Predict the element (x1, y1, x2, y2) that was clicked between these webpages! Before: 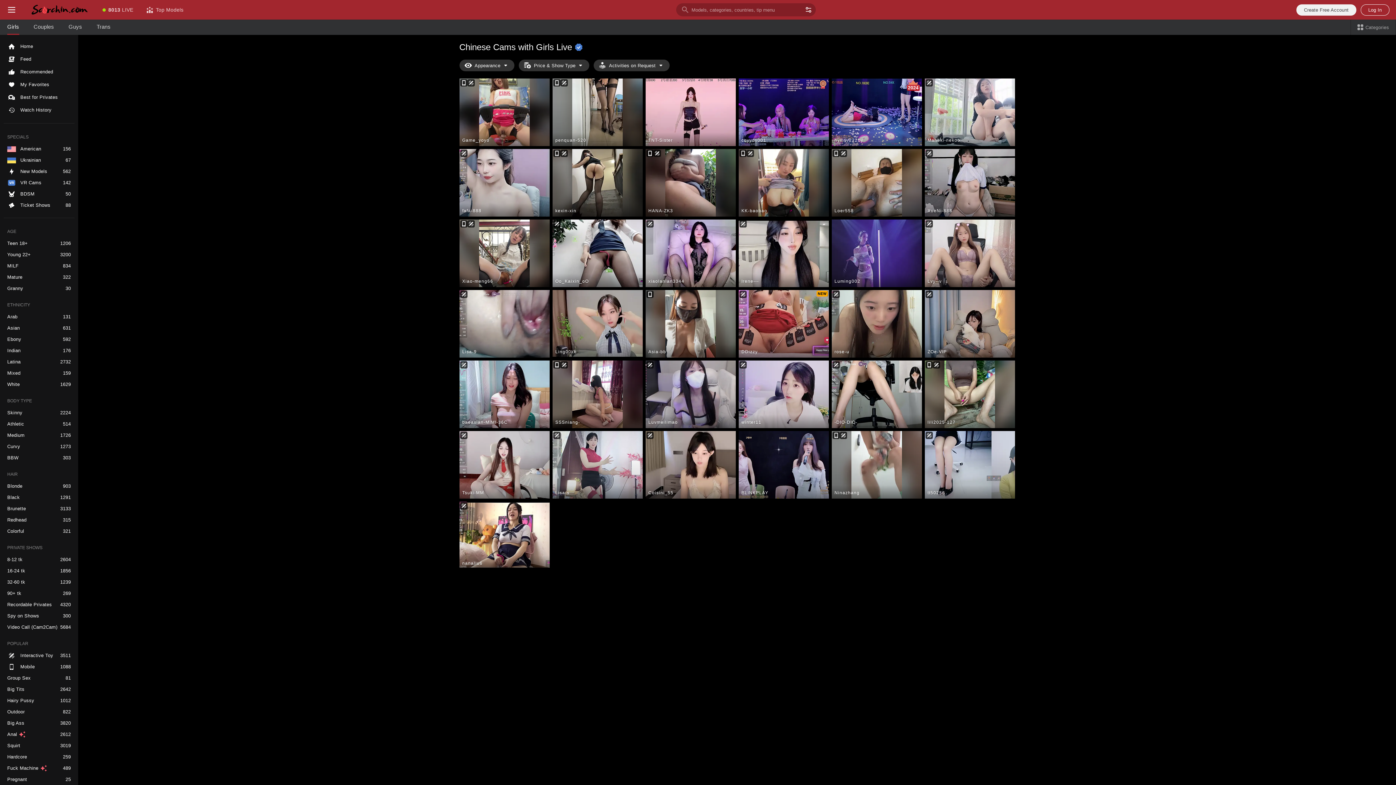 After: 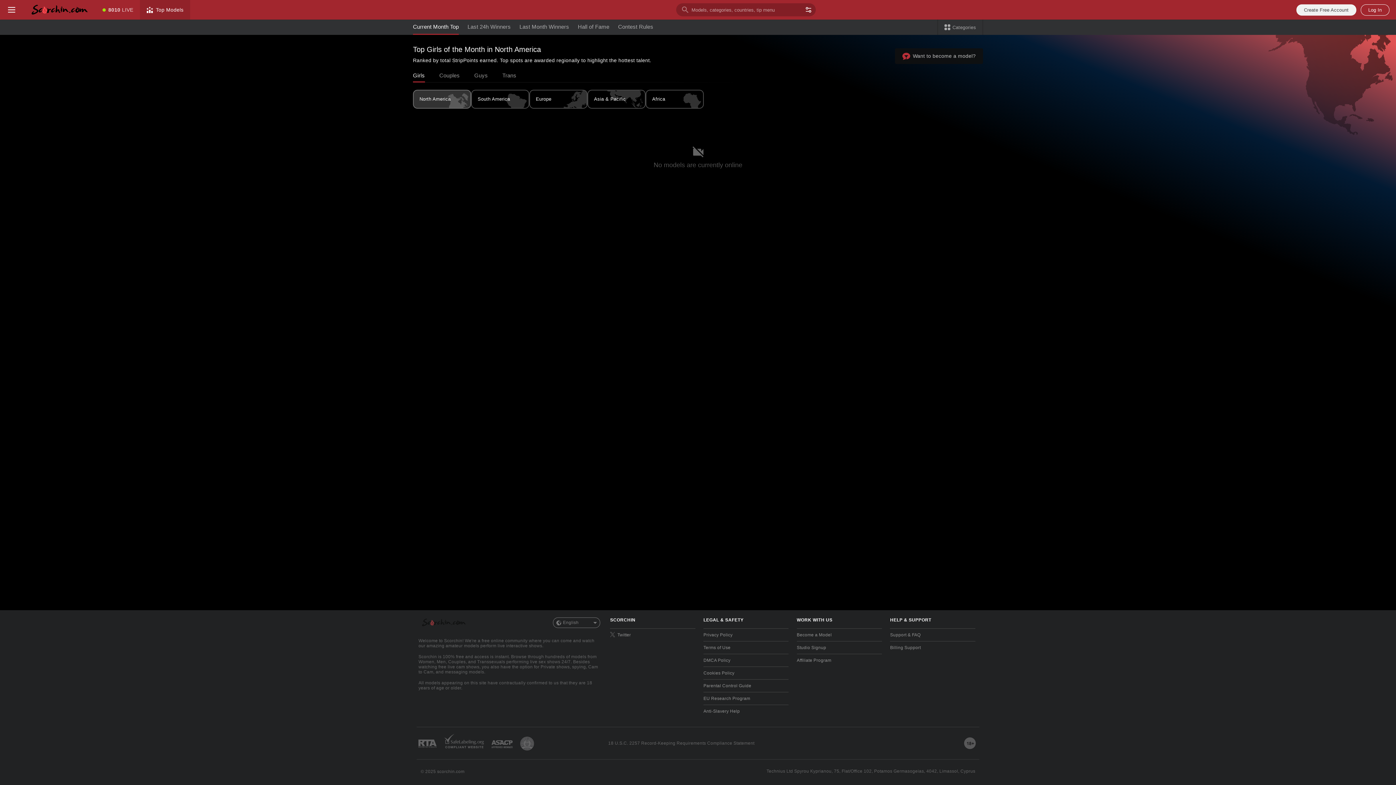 Action: label: Top Models bbox: (139, 0, 190, 19)